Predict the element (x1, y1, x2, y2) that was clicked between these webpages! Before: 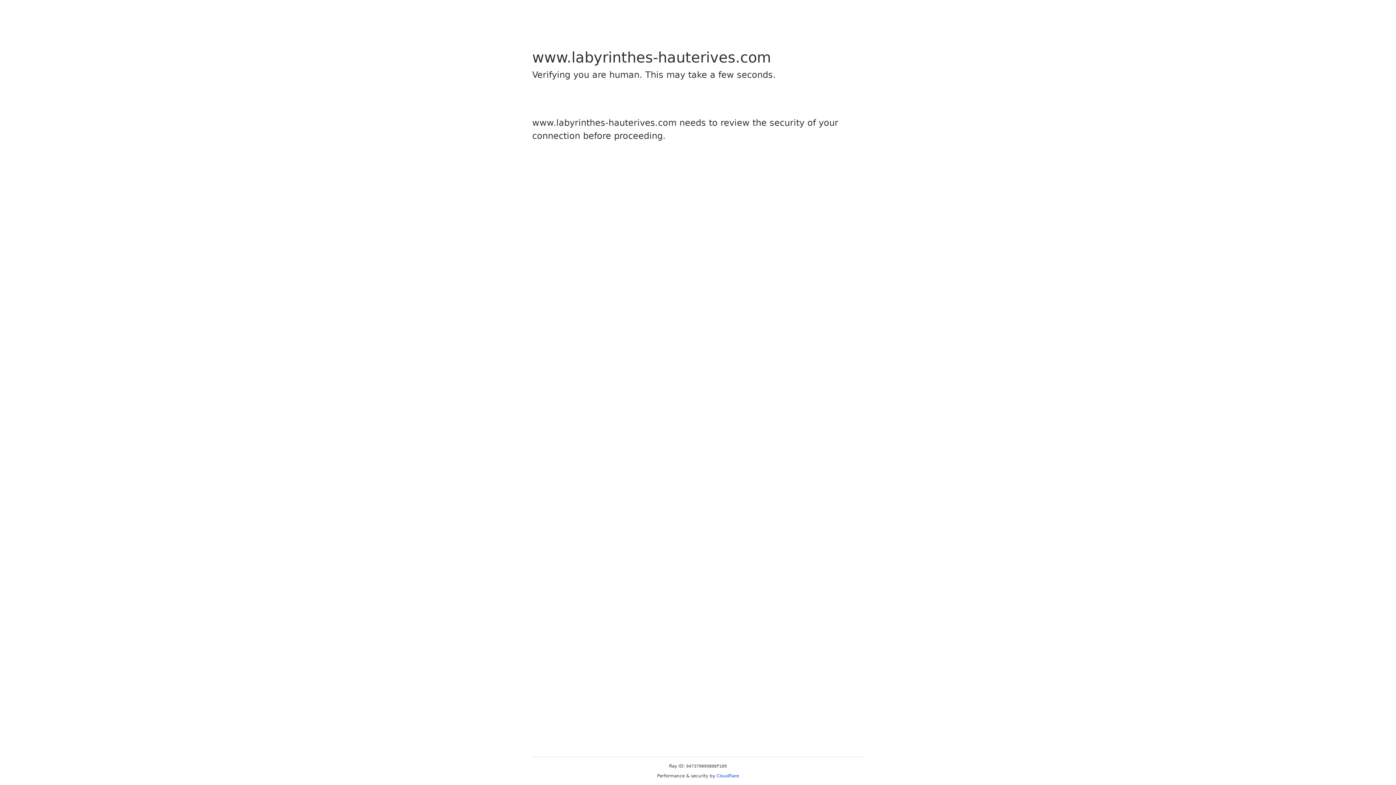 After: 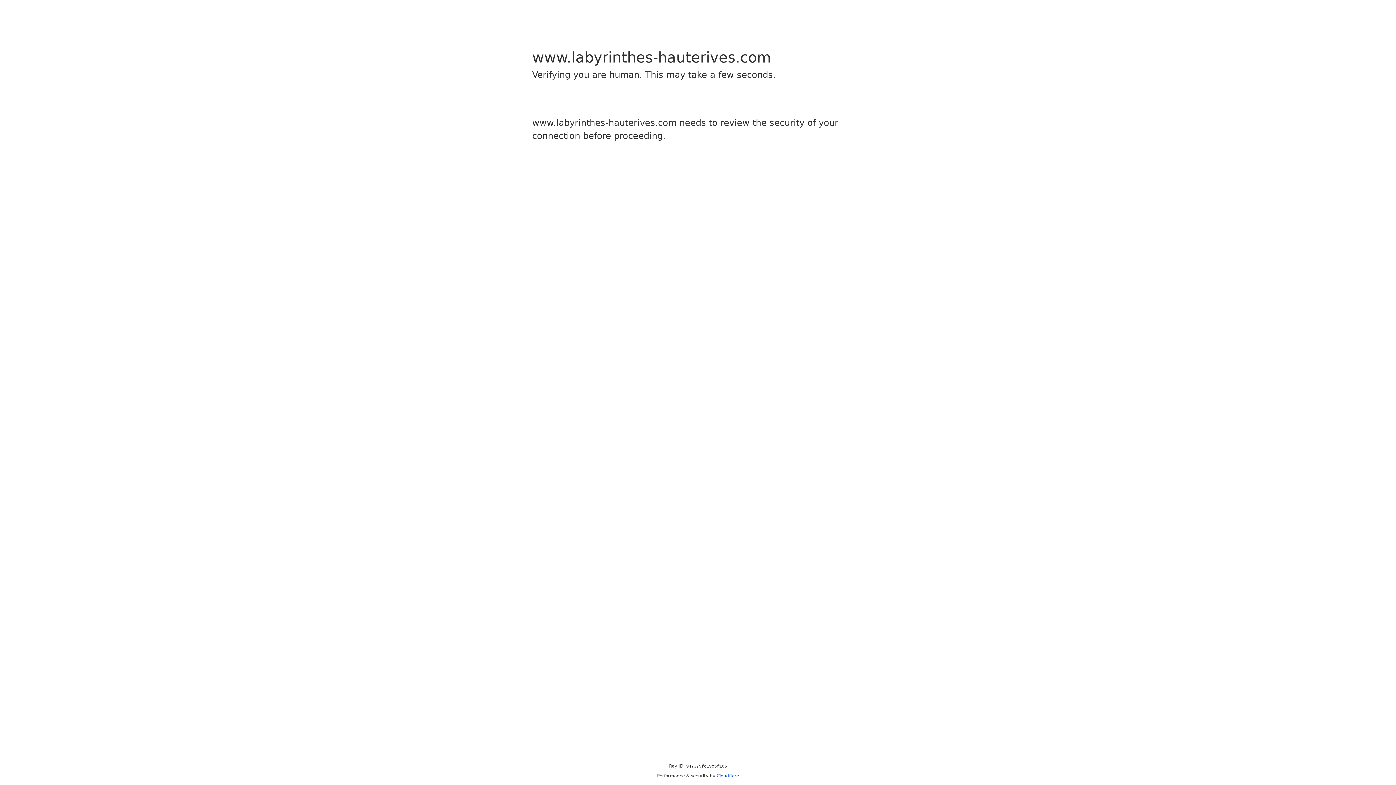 Action: label: Cloudflare bbox: (716, 773, 739, 778)